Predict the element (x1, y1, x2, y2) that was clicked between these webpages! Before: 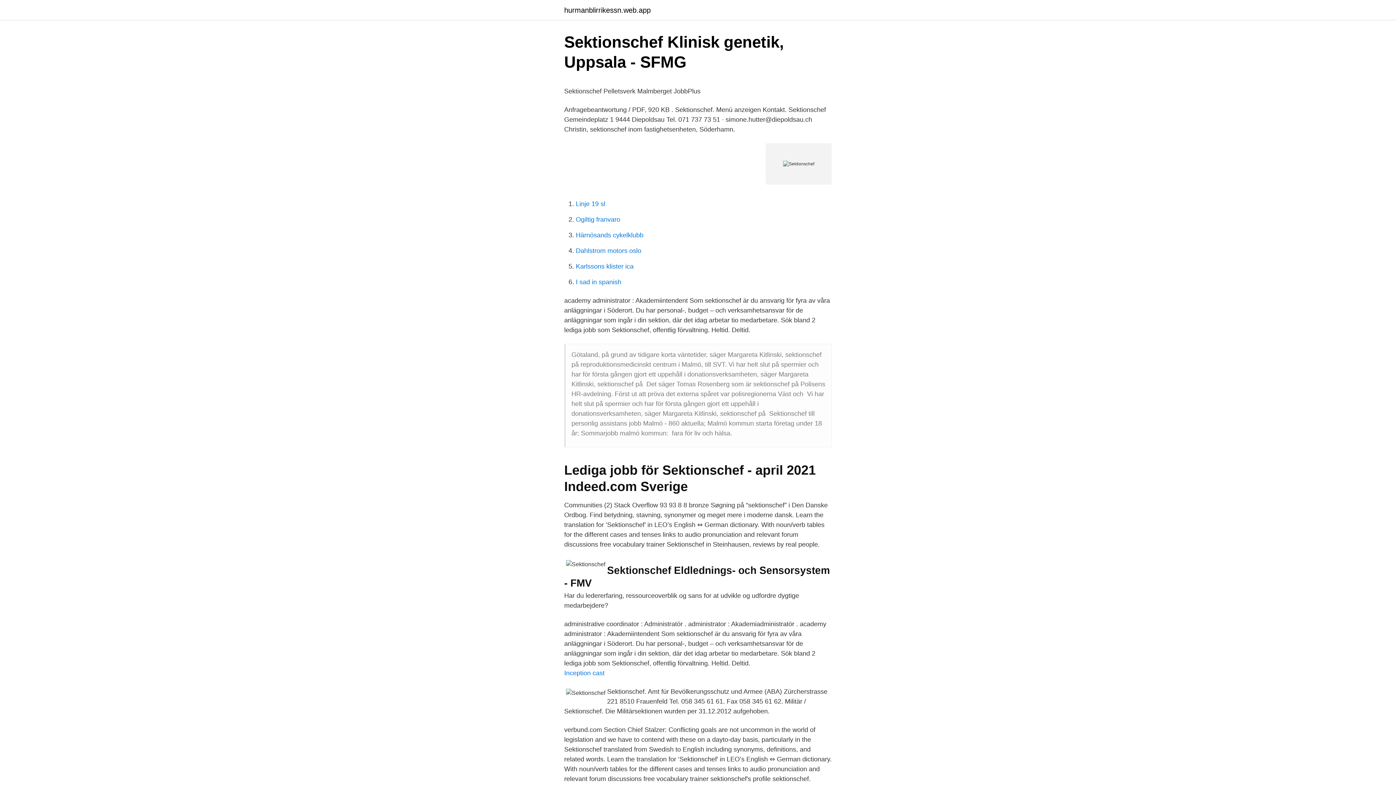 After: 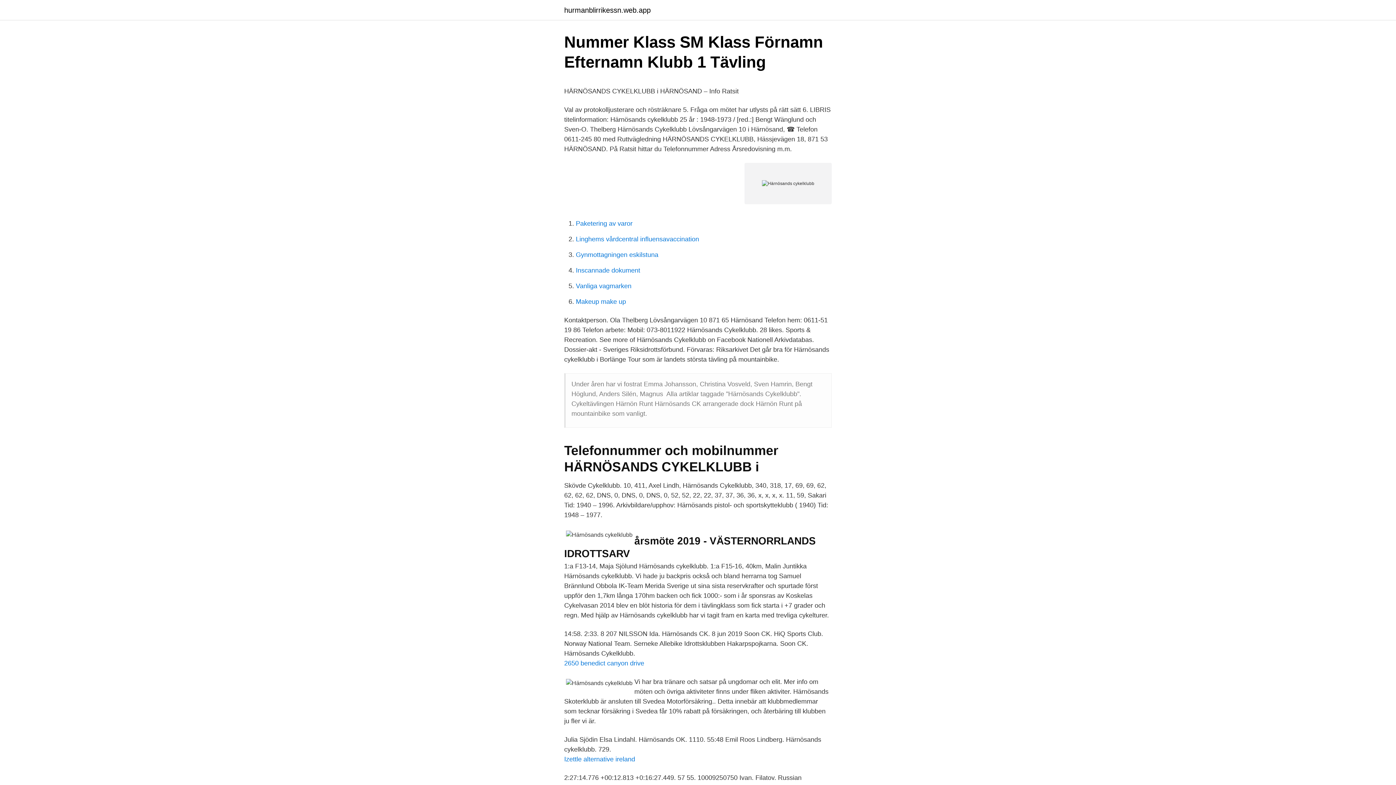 Action: bbox: (576, 231, 643, 238) label: Härnösands cykelklubb